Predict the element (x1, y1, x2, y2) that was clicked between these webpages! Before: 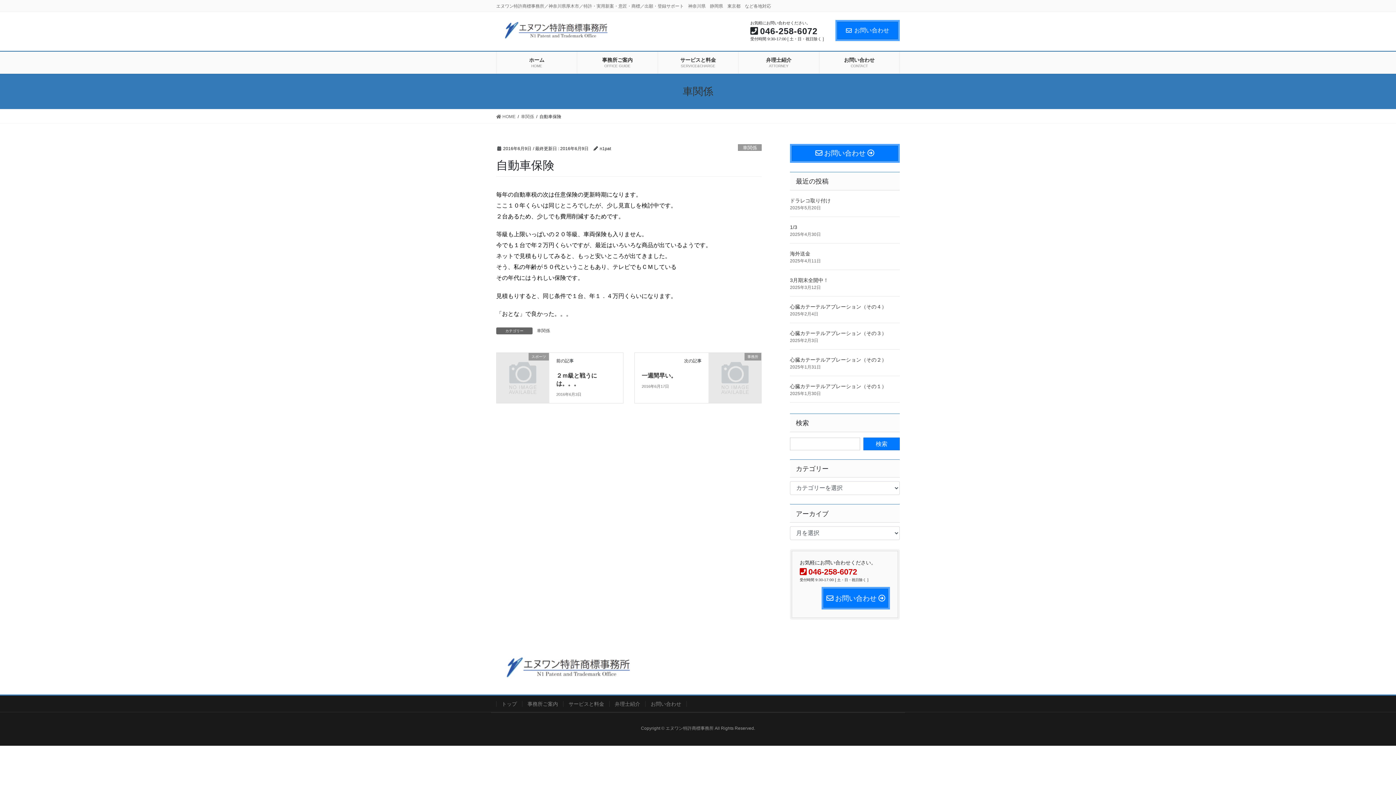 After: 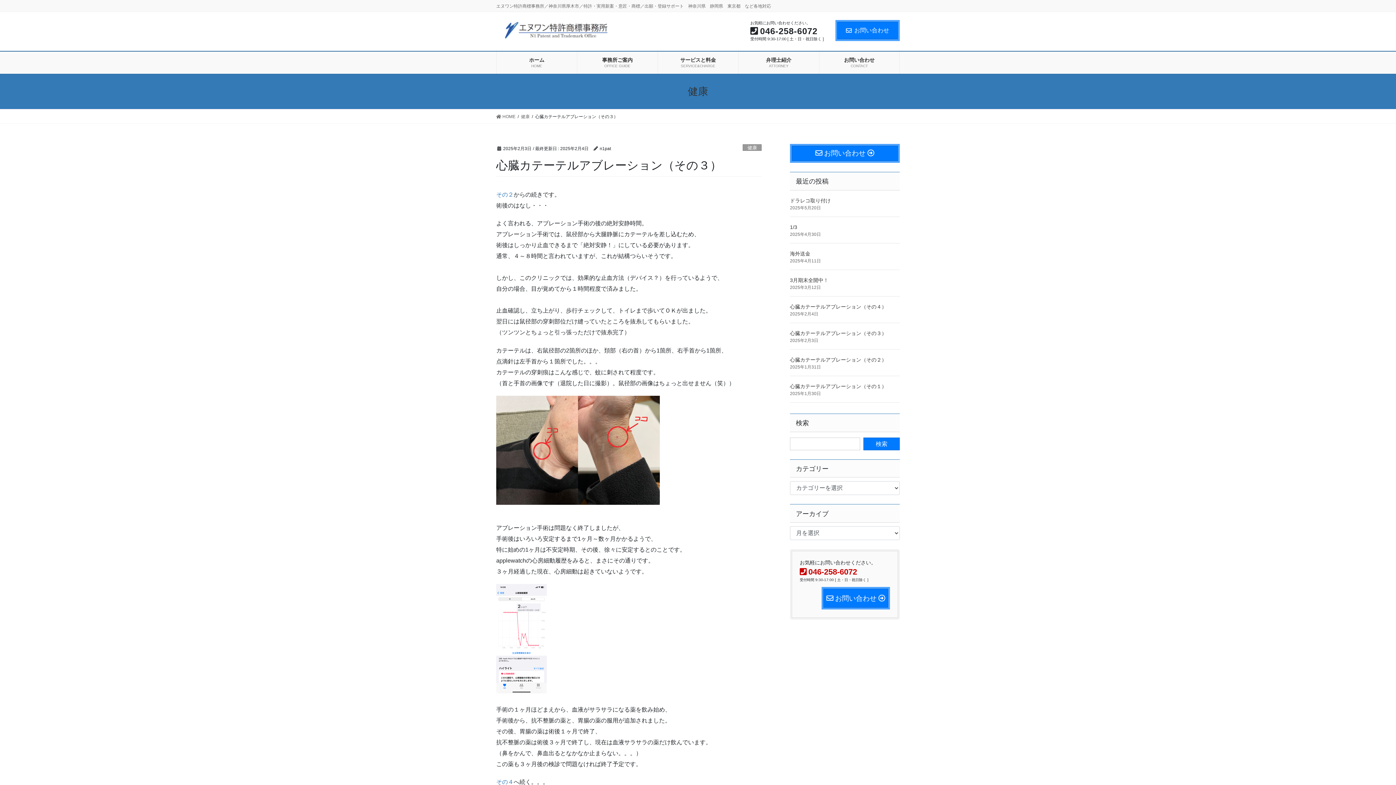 Action: label: 心臓カテーテルアブレーション（その３） bbox: (790, 330, 886, 336)